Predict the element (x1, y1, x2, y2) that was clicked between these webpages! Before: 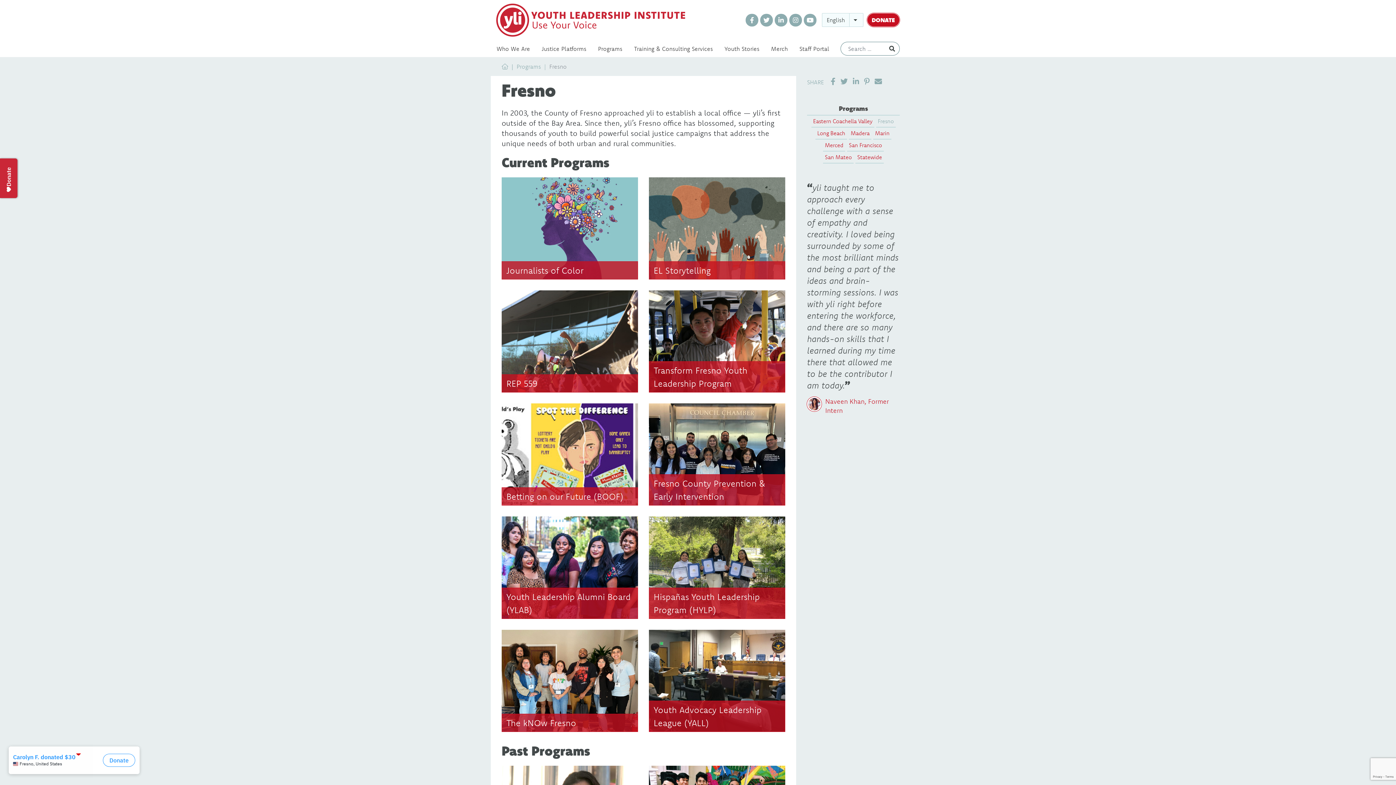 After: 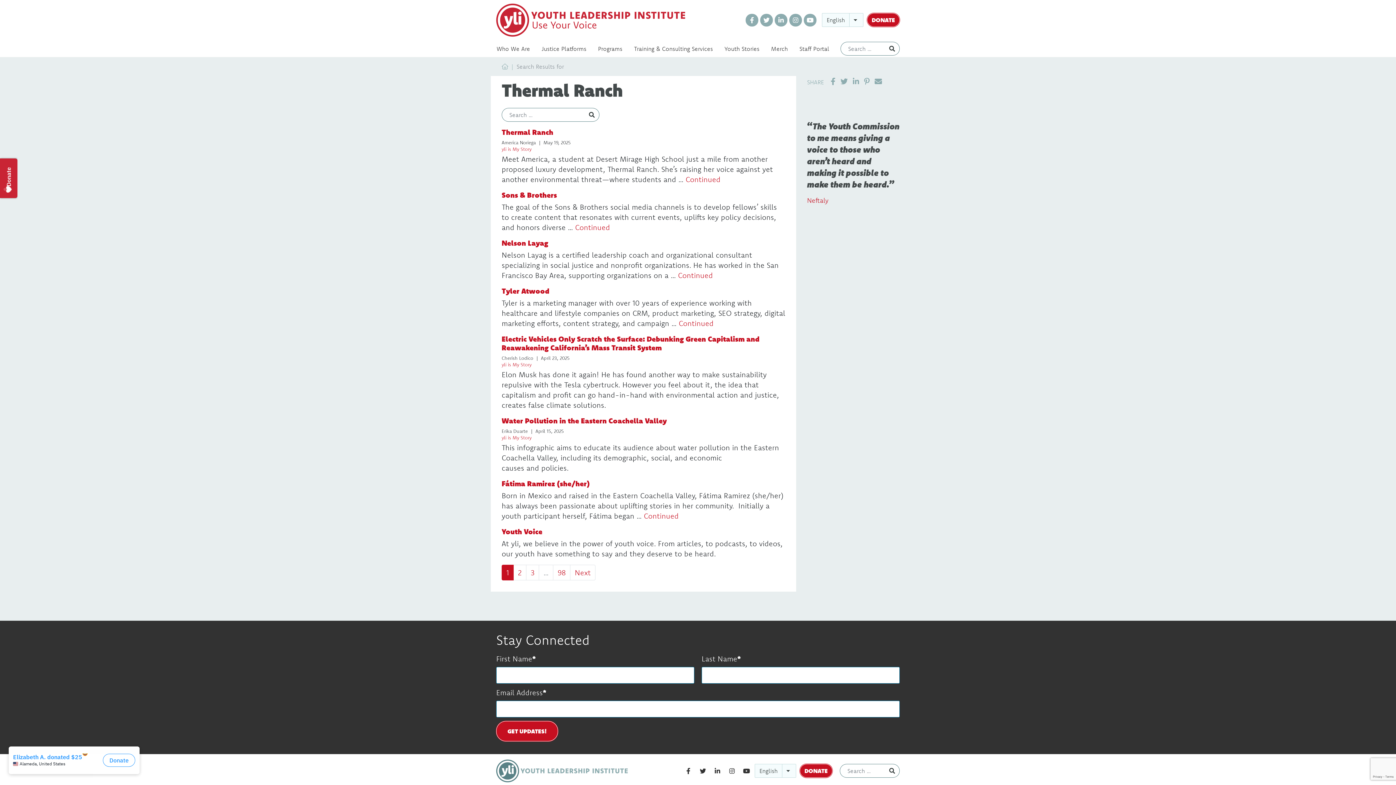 Action: bbox: (885, 41, 900, 55)